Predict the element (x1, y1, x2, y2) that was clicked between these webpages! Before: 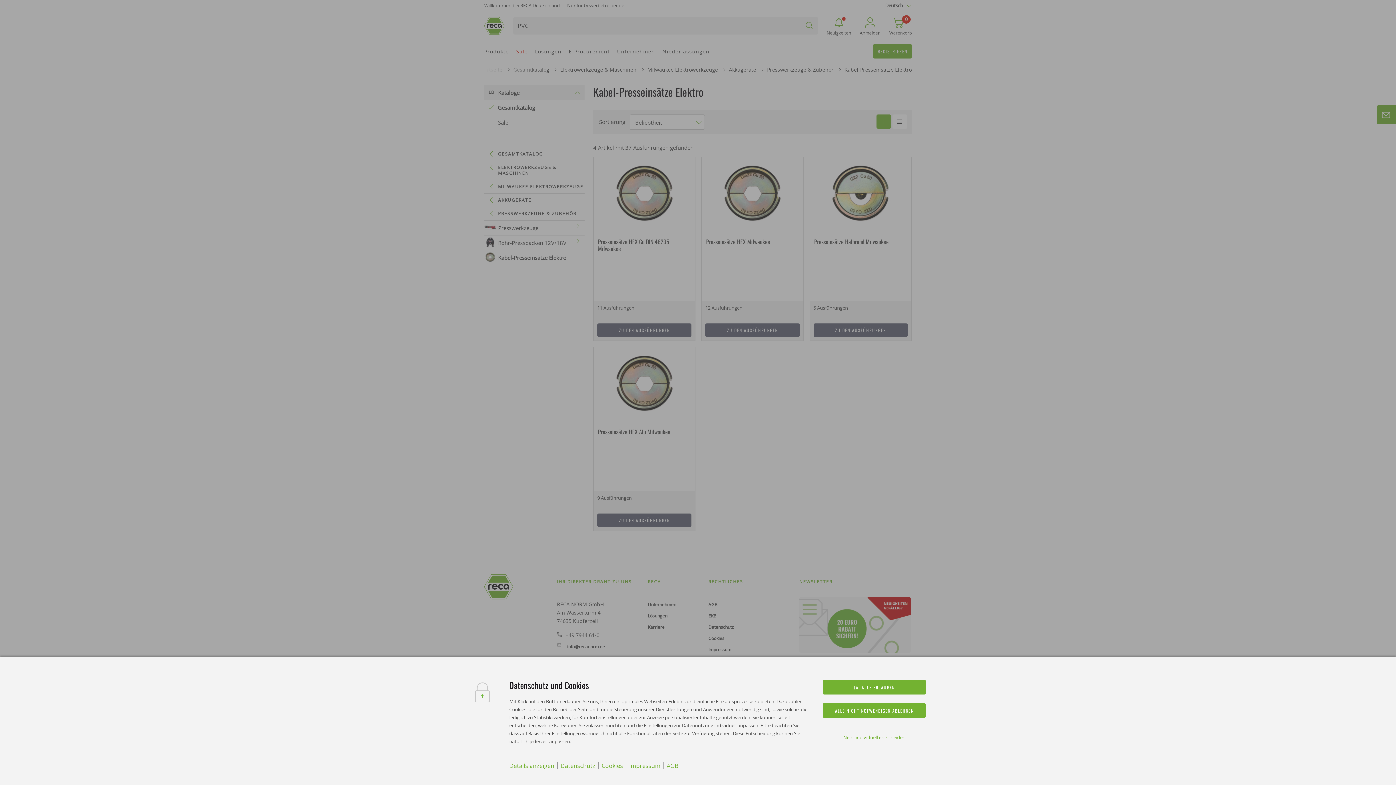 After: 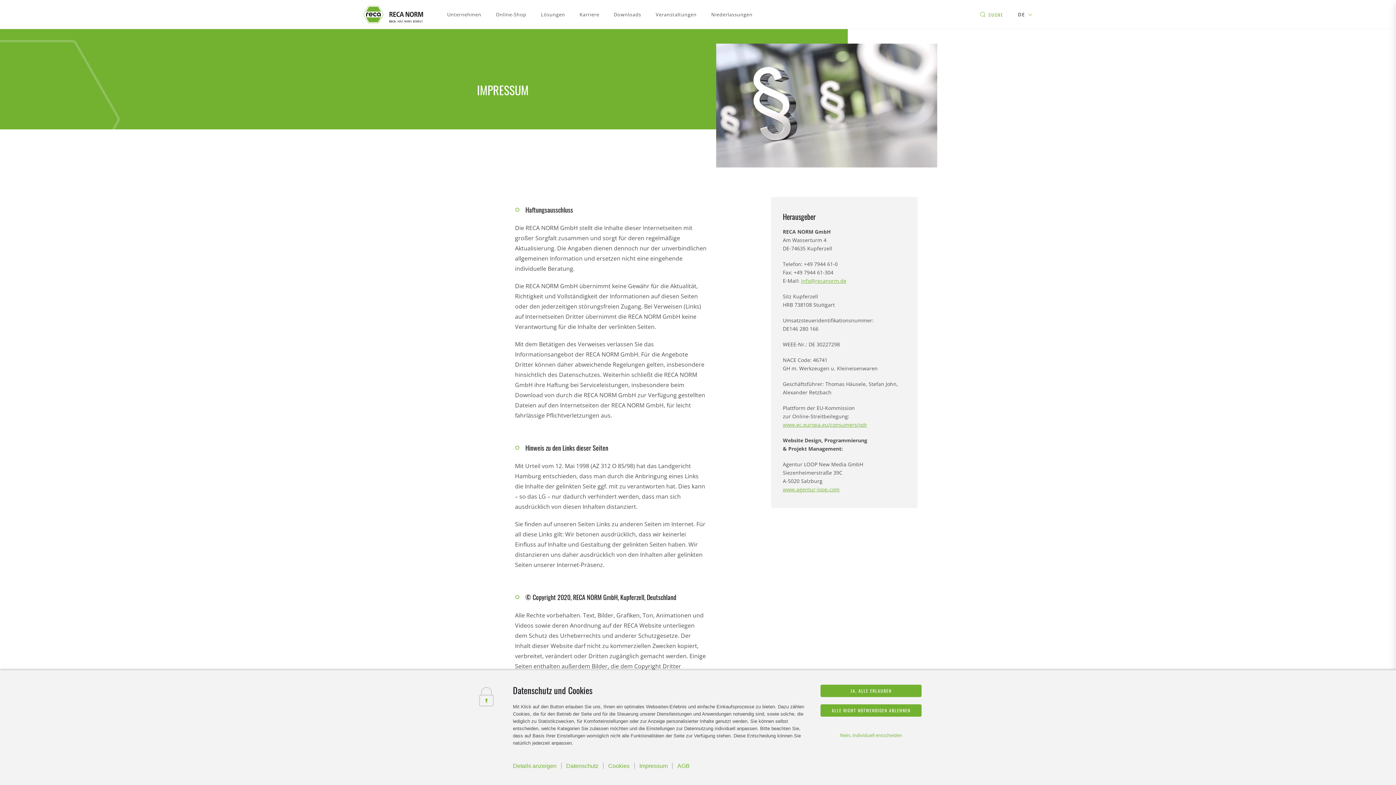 Action: bbox: (629, 762, 660, 770) label: Impressum